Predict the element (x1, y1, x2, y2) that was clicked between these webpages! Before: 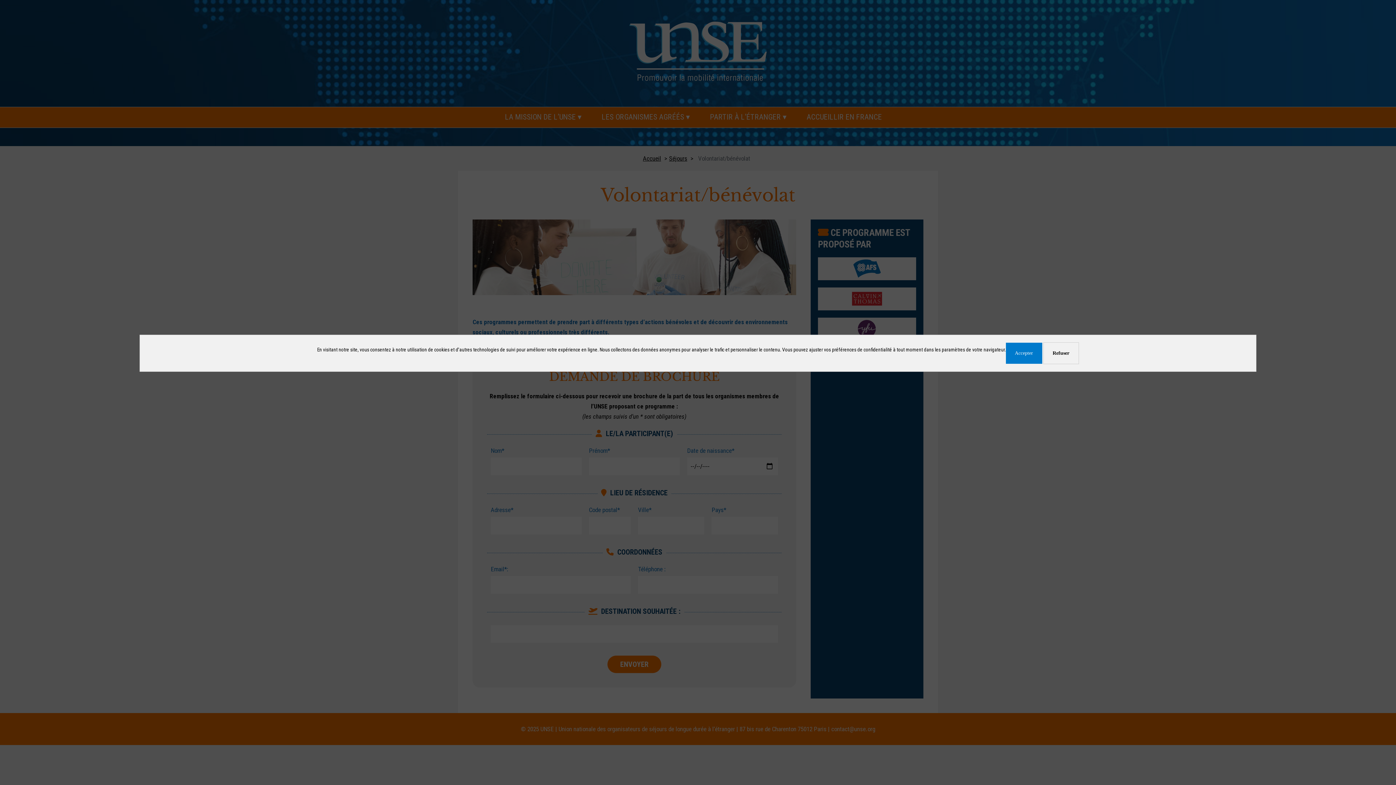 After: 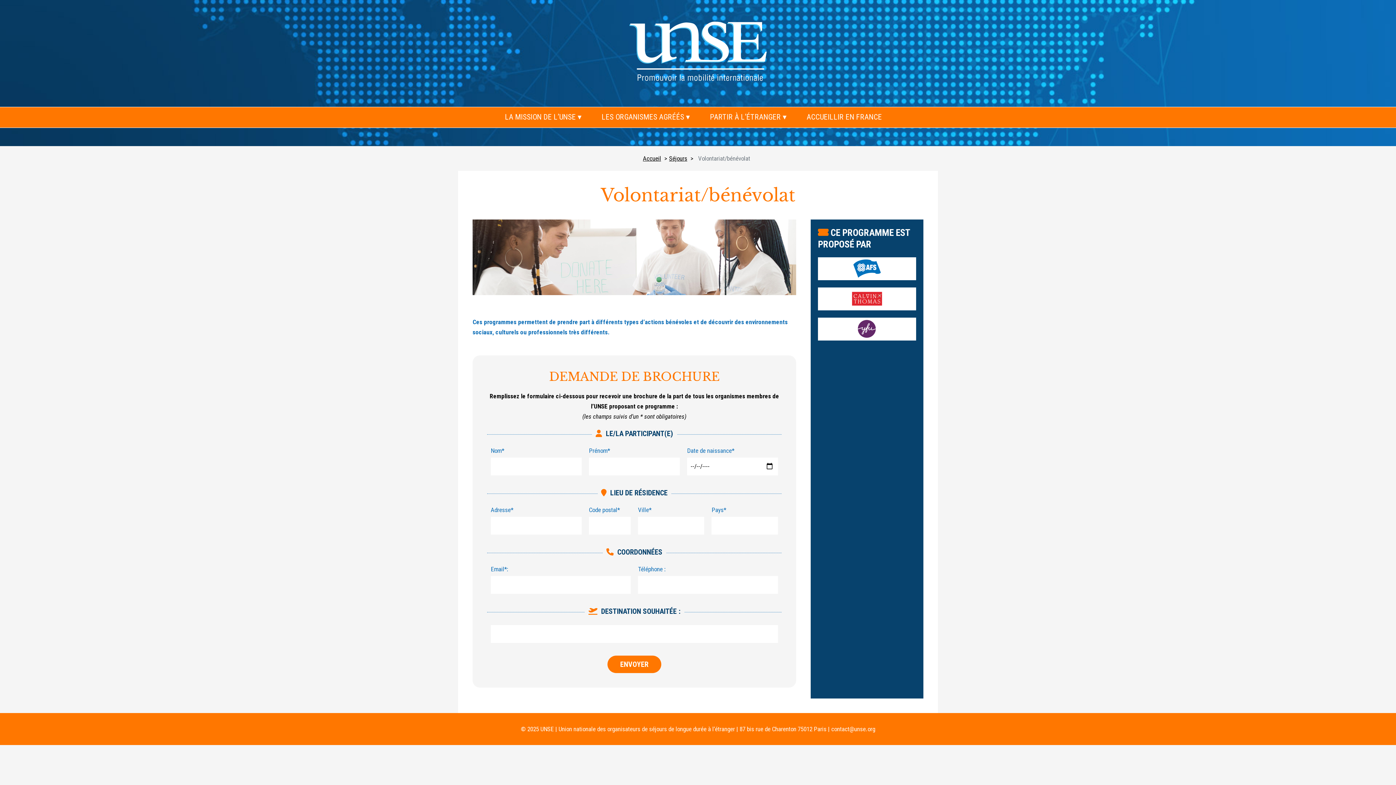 Action: label: Refuser bbox: (1043, 342, 1079, 364)